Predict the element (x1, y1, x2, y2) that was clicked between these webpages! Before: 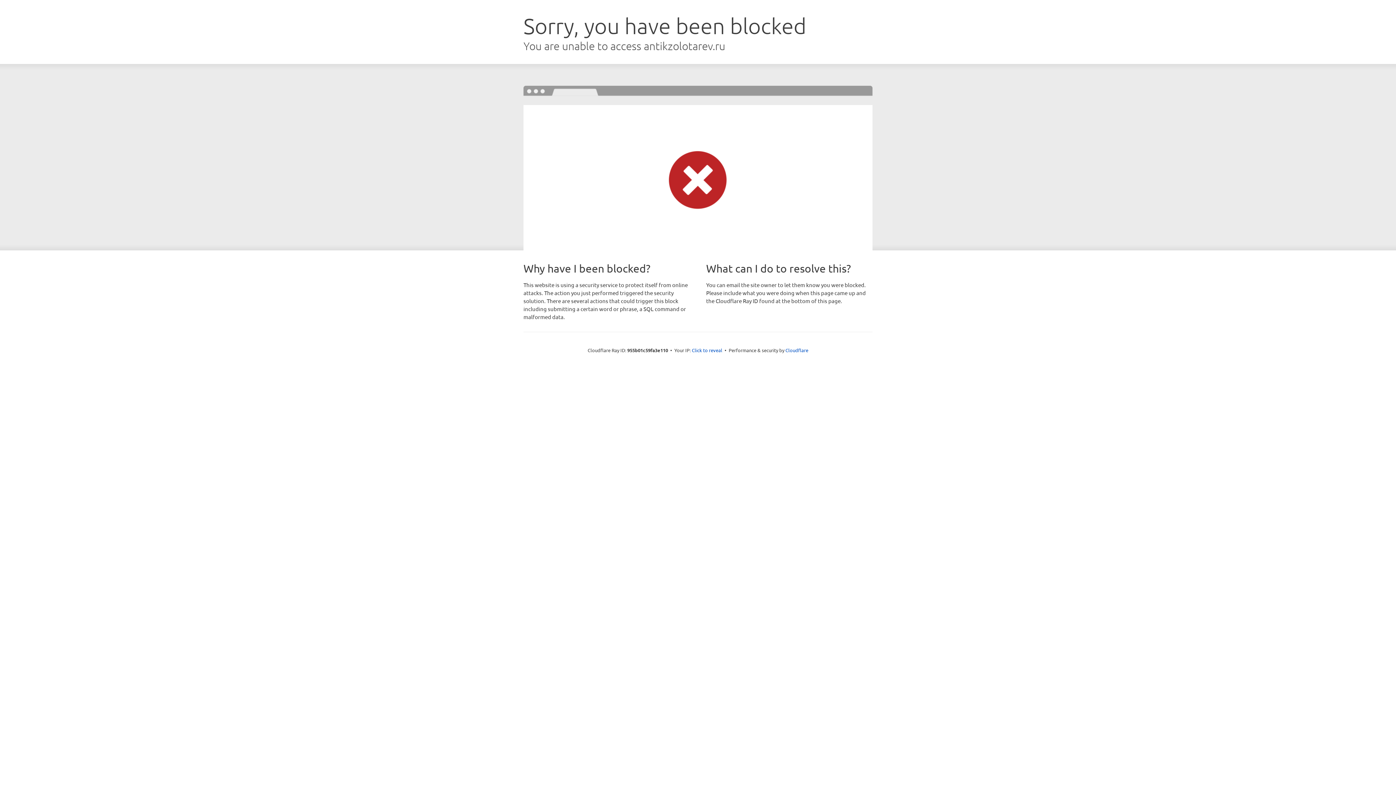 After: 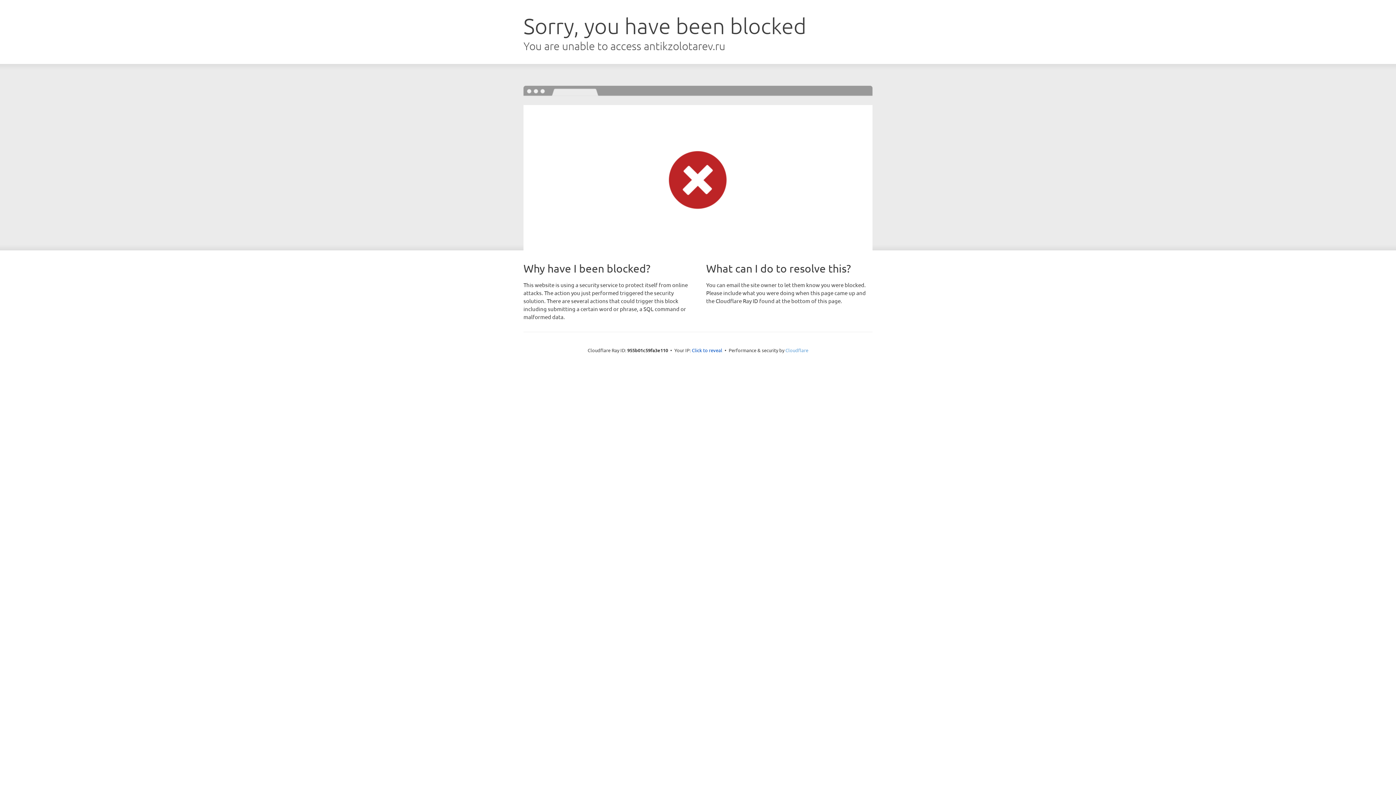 Action: label: Cloudflare bbox: (785, 347, 808, 353)